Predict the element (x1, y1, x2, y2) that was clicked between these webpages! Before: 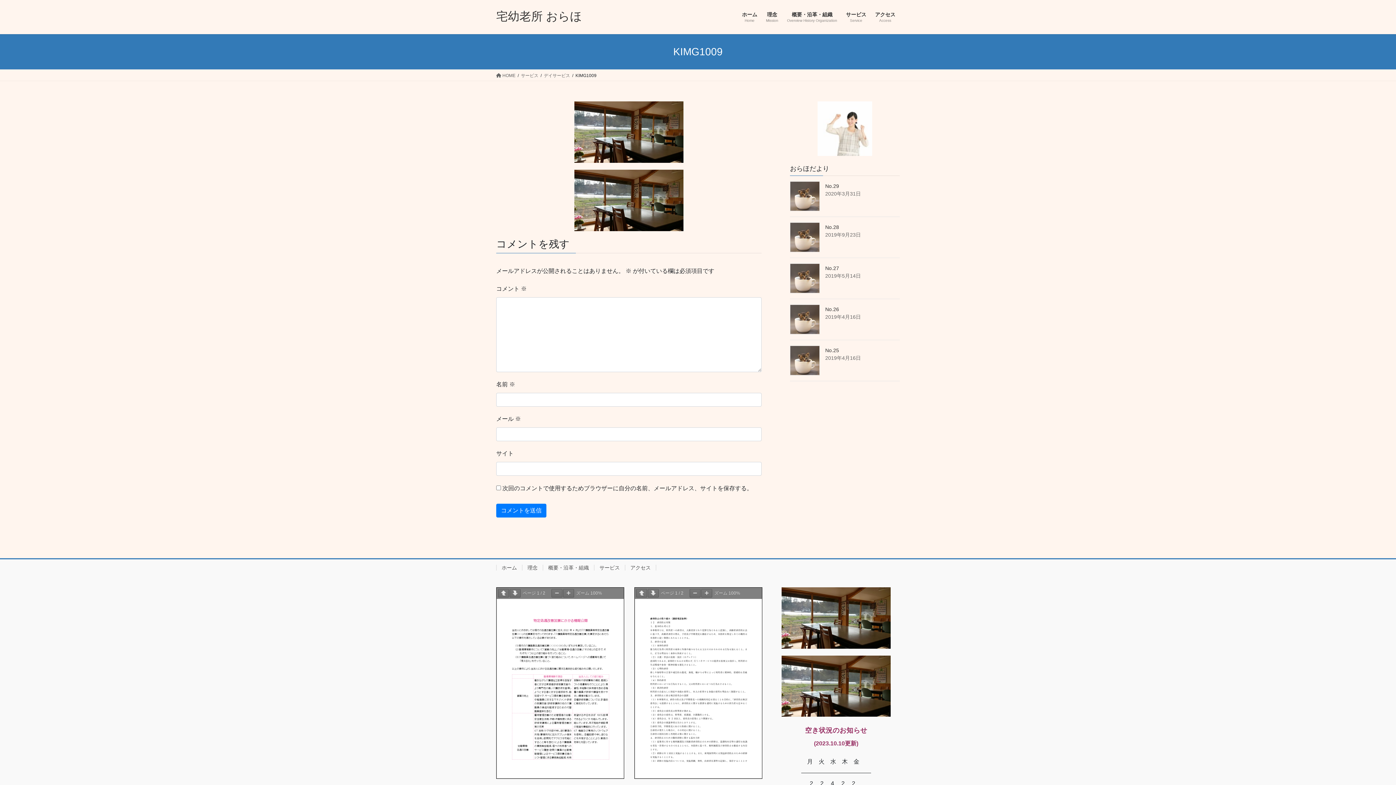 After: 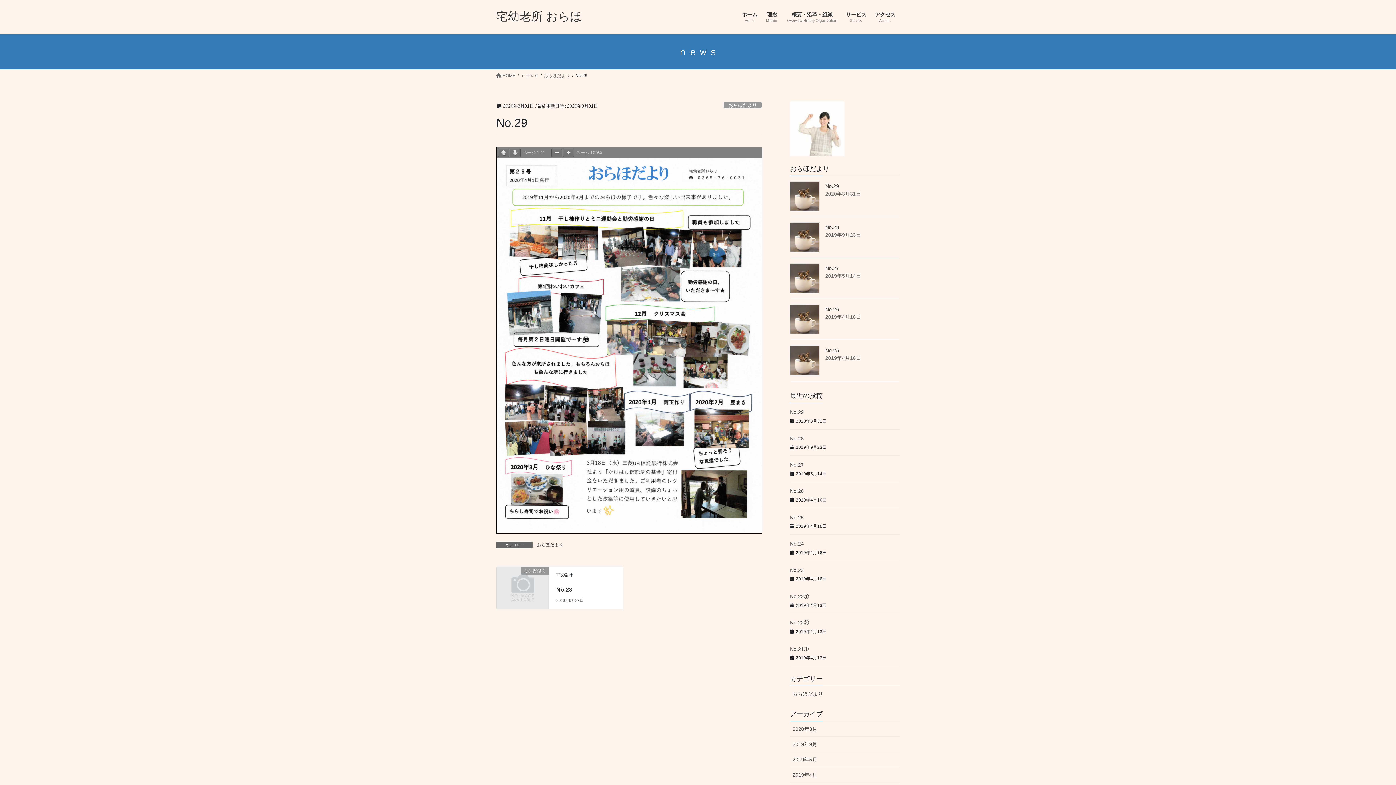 Action: bbox: (825, 183, 839, 189) label: No.29